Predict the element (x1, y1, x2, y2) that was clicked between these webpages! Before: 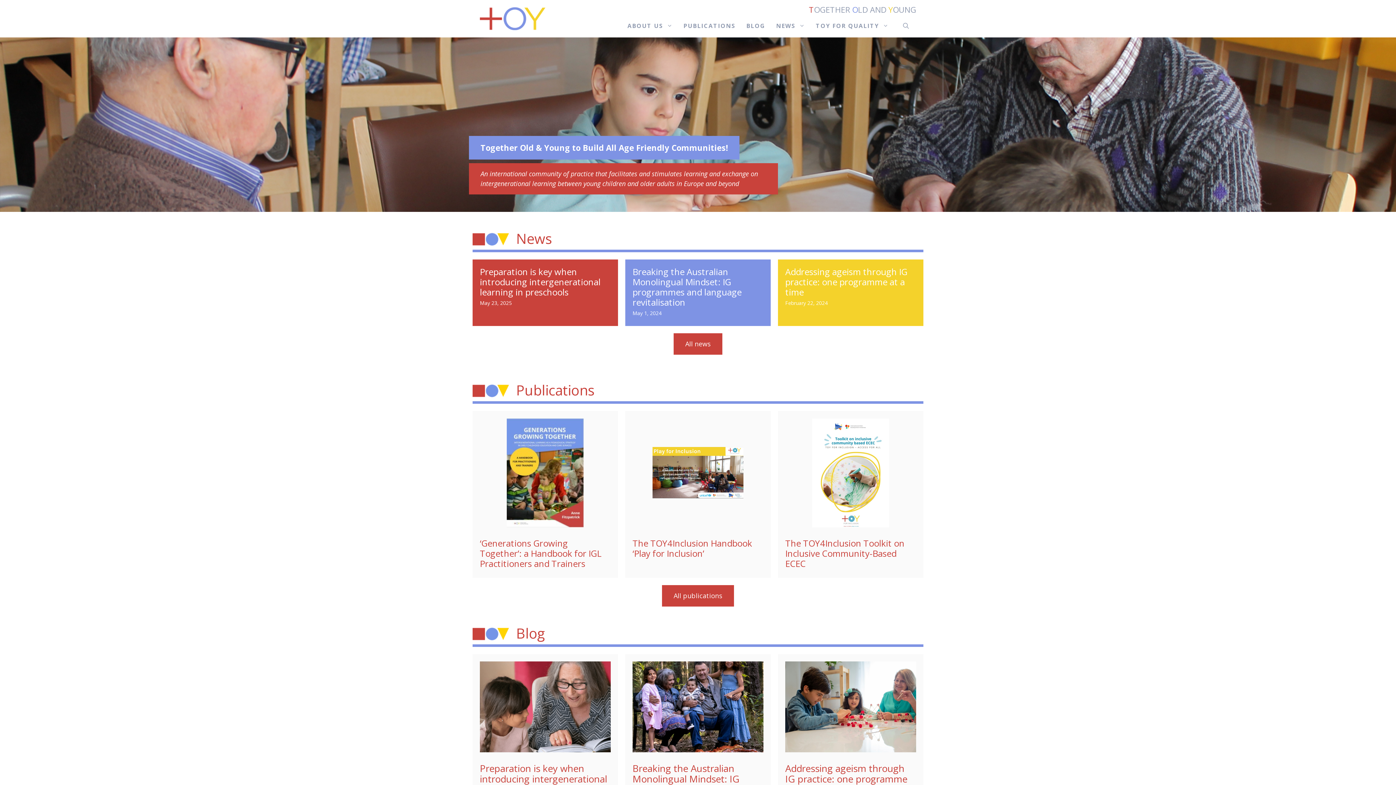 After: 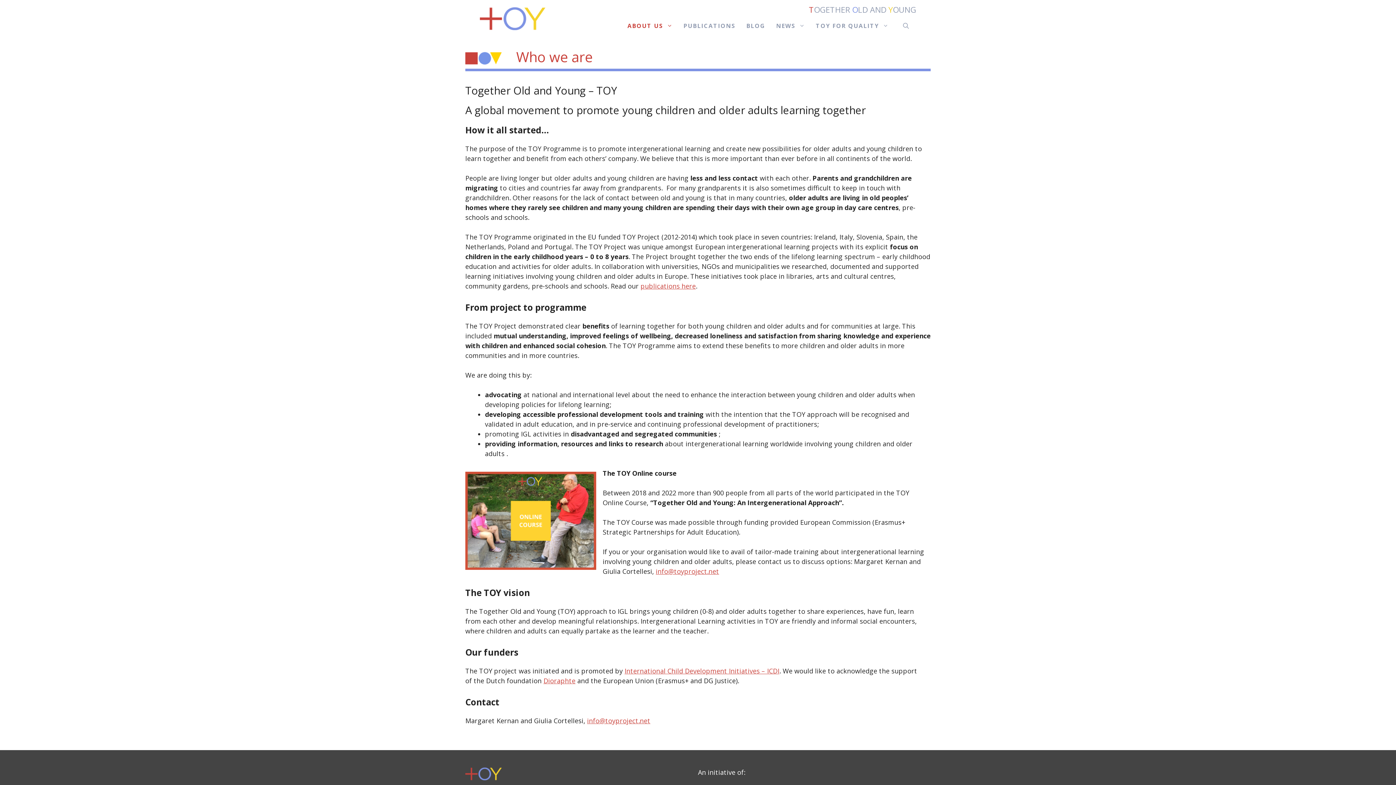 Action: bbox: (469, 135, 739, 159) label: Together Old & Young to Build All Age Friendly Communities!